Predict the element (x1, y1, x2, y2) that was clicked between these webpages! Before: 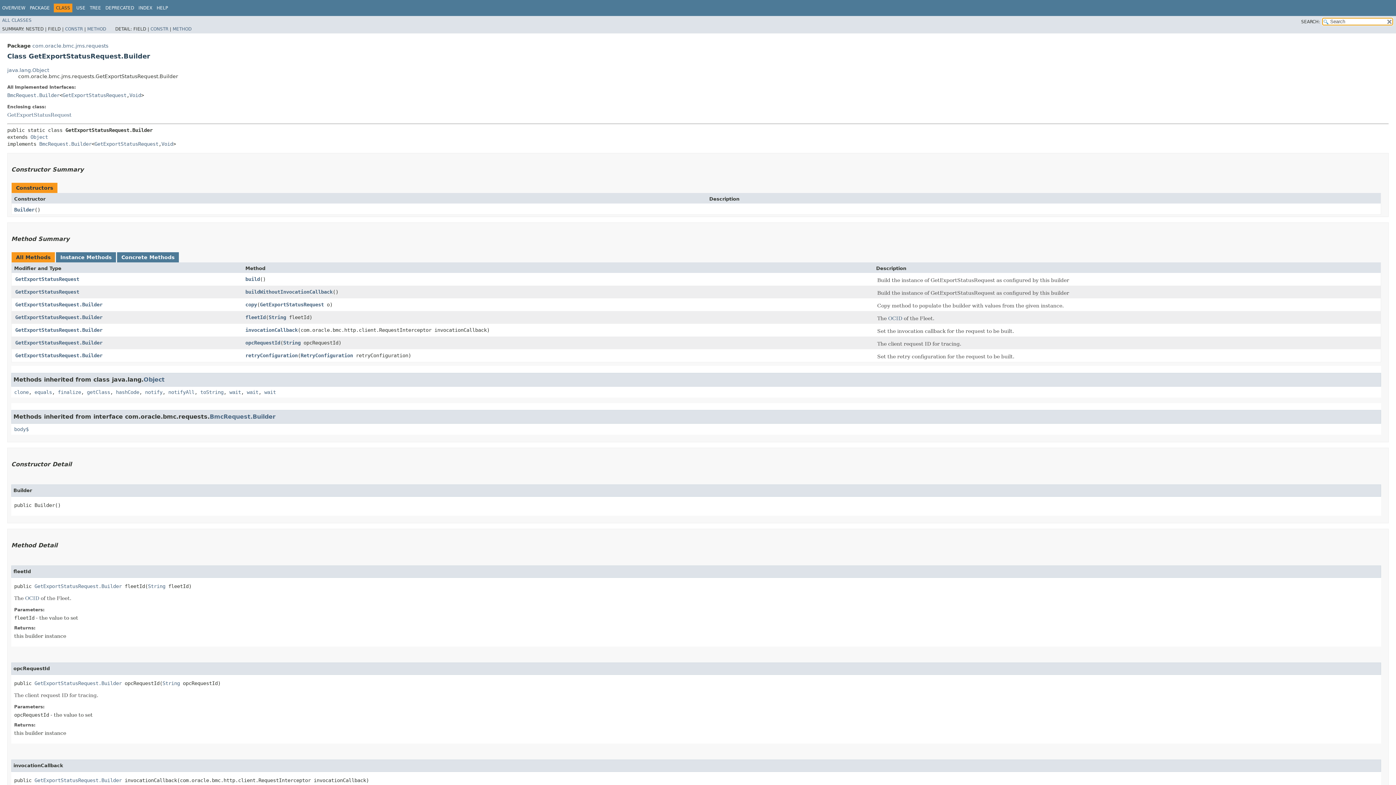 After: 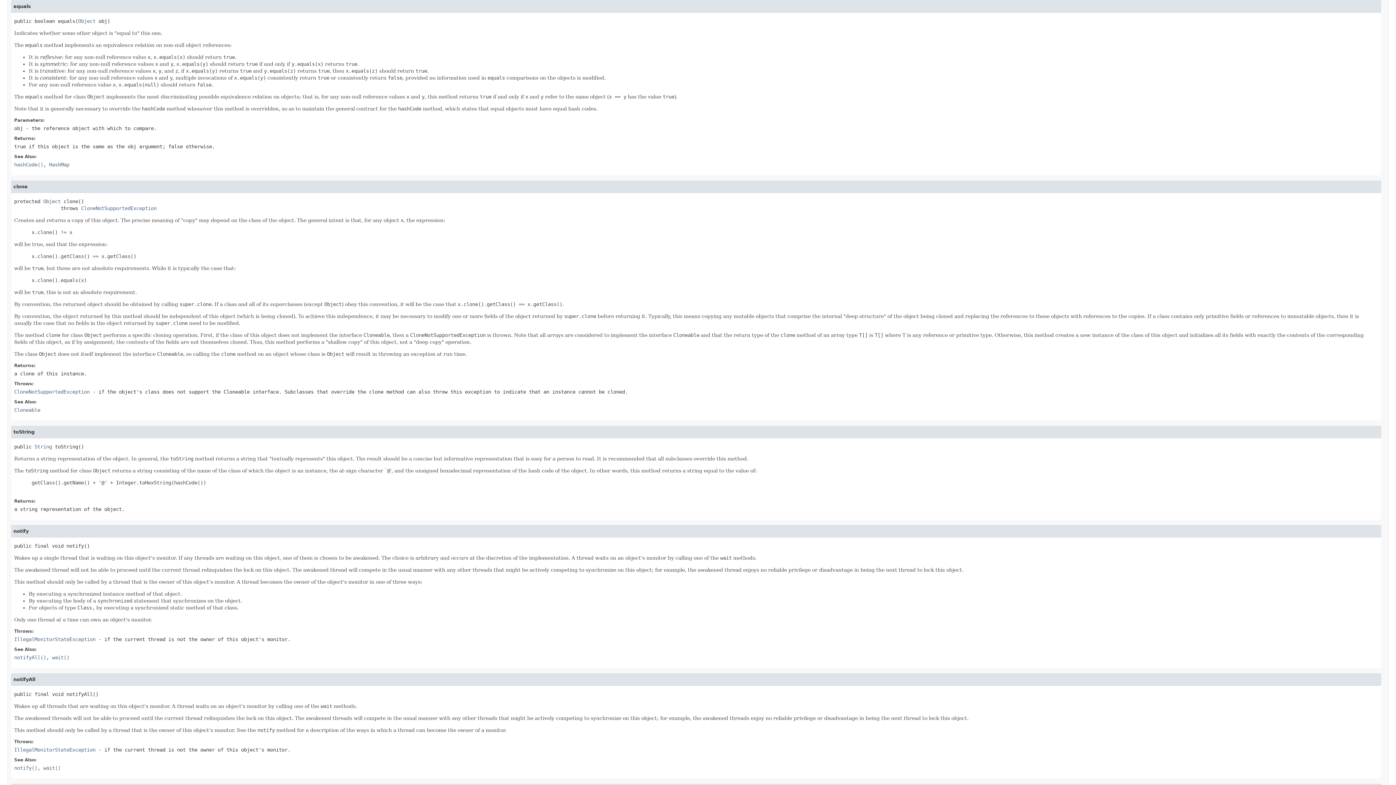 Action: label: equals bbox: (34, 389, 52, 395)